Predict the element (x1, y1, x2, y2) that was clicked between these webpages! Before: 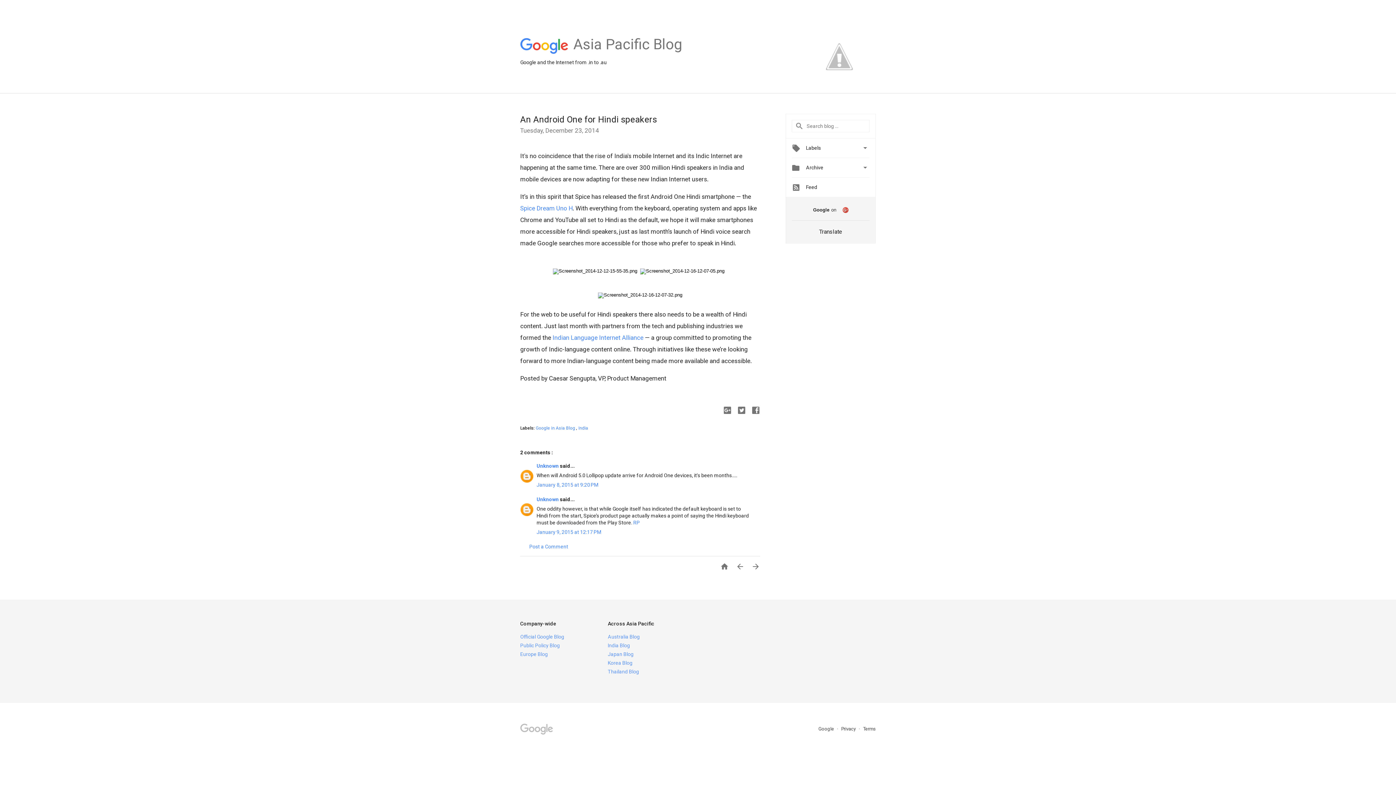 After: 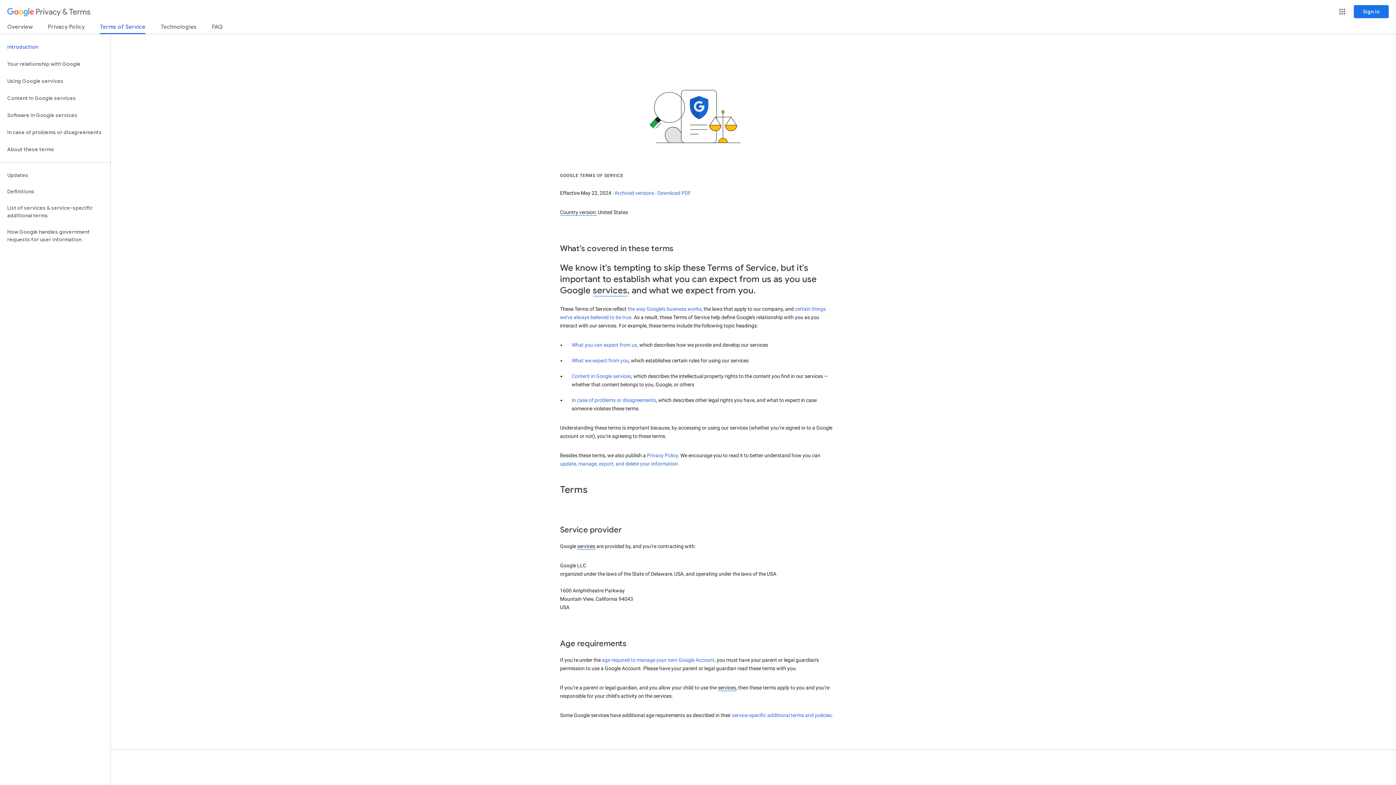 Action: bbox: (863, 726, 876, 732) label: Terms